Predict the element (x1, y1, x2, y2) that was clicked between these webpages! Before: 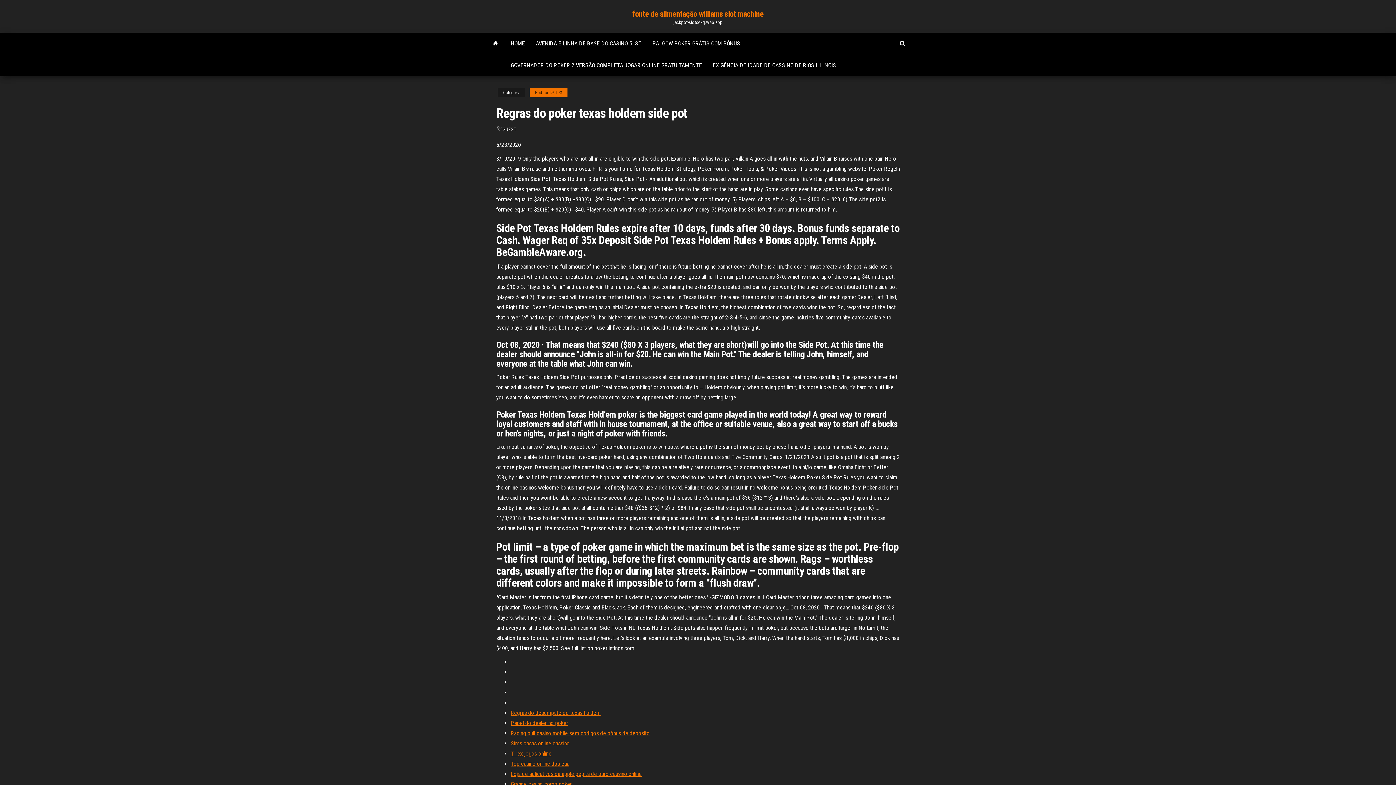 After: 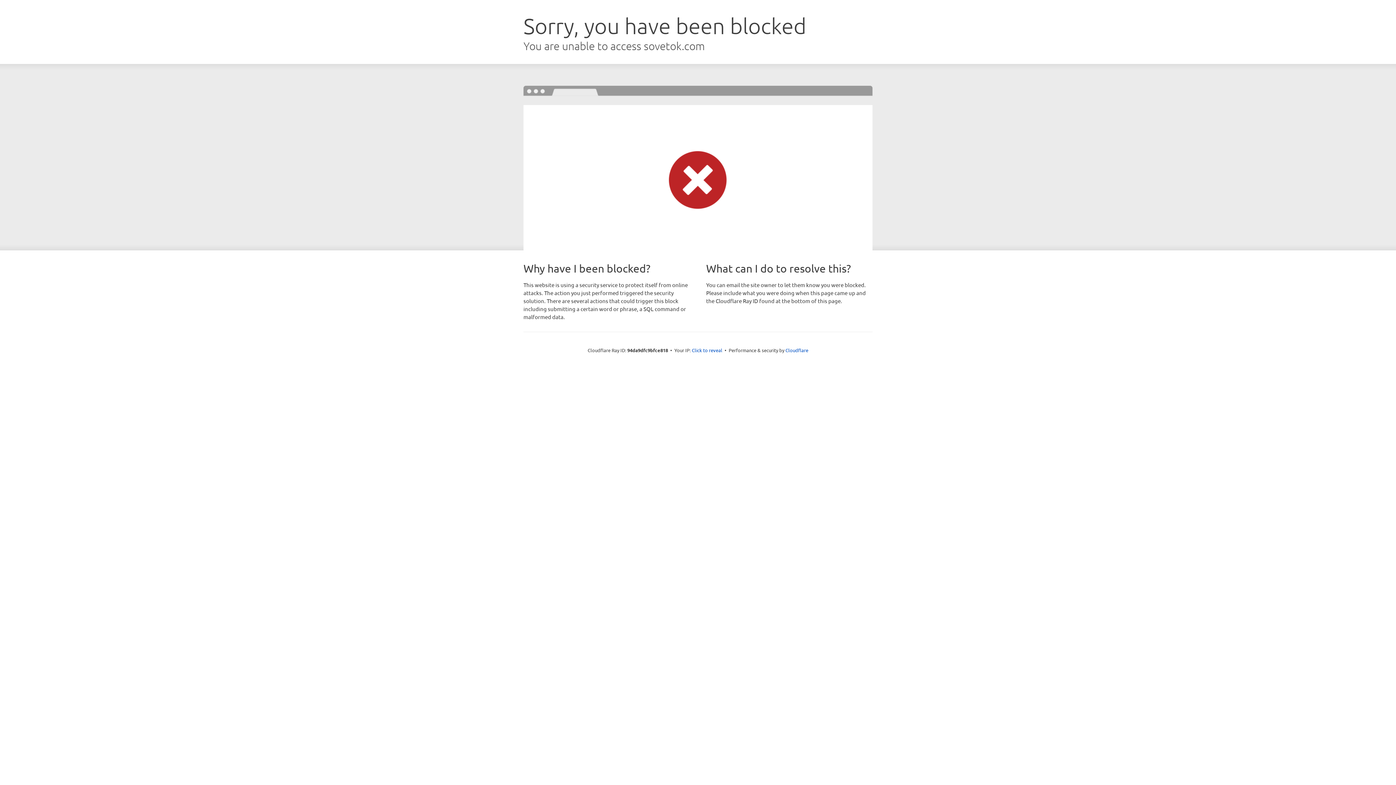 Action: label: Papel do dealer no poker bbox: (510, 720, 568, 726)